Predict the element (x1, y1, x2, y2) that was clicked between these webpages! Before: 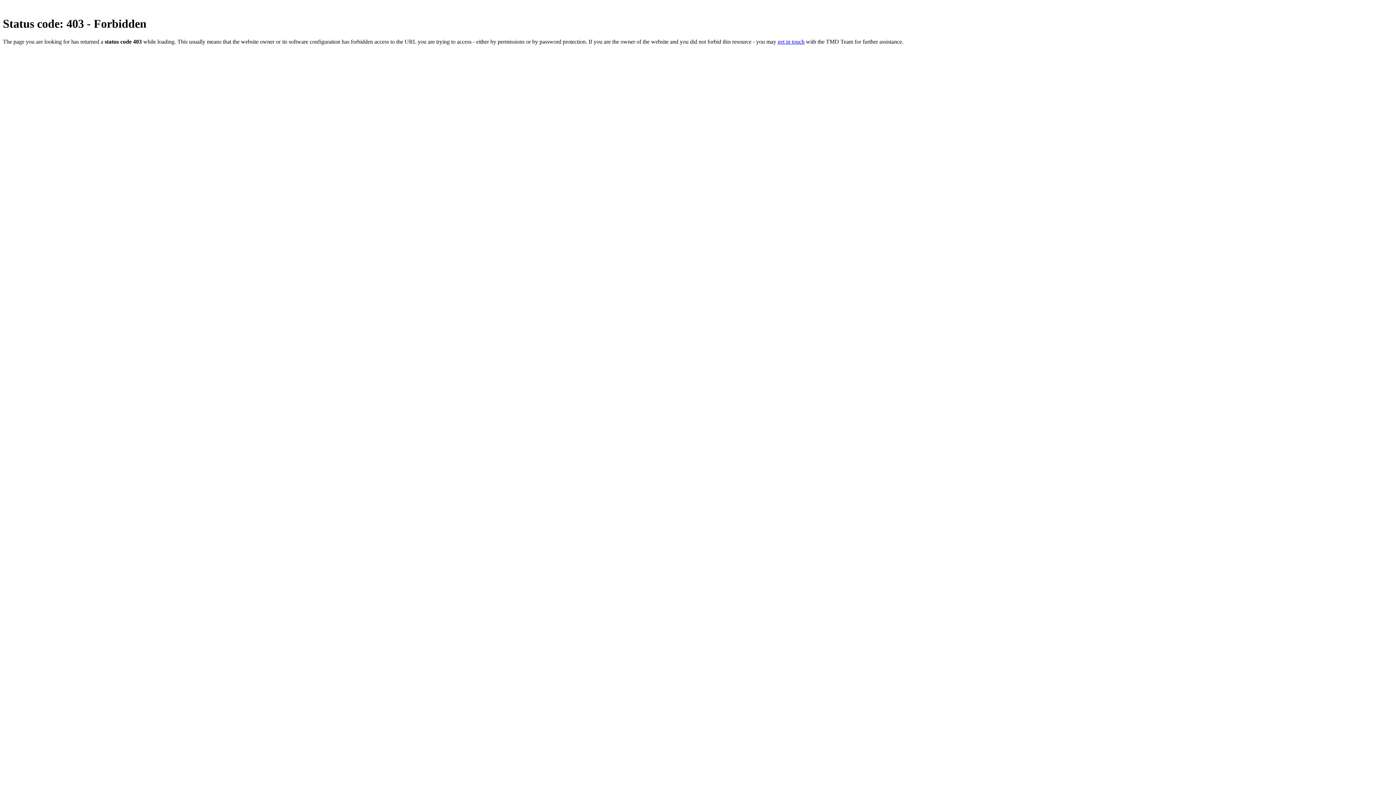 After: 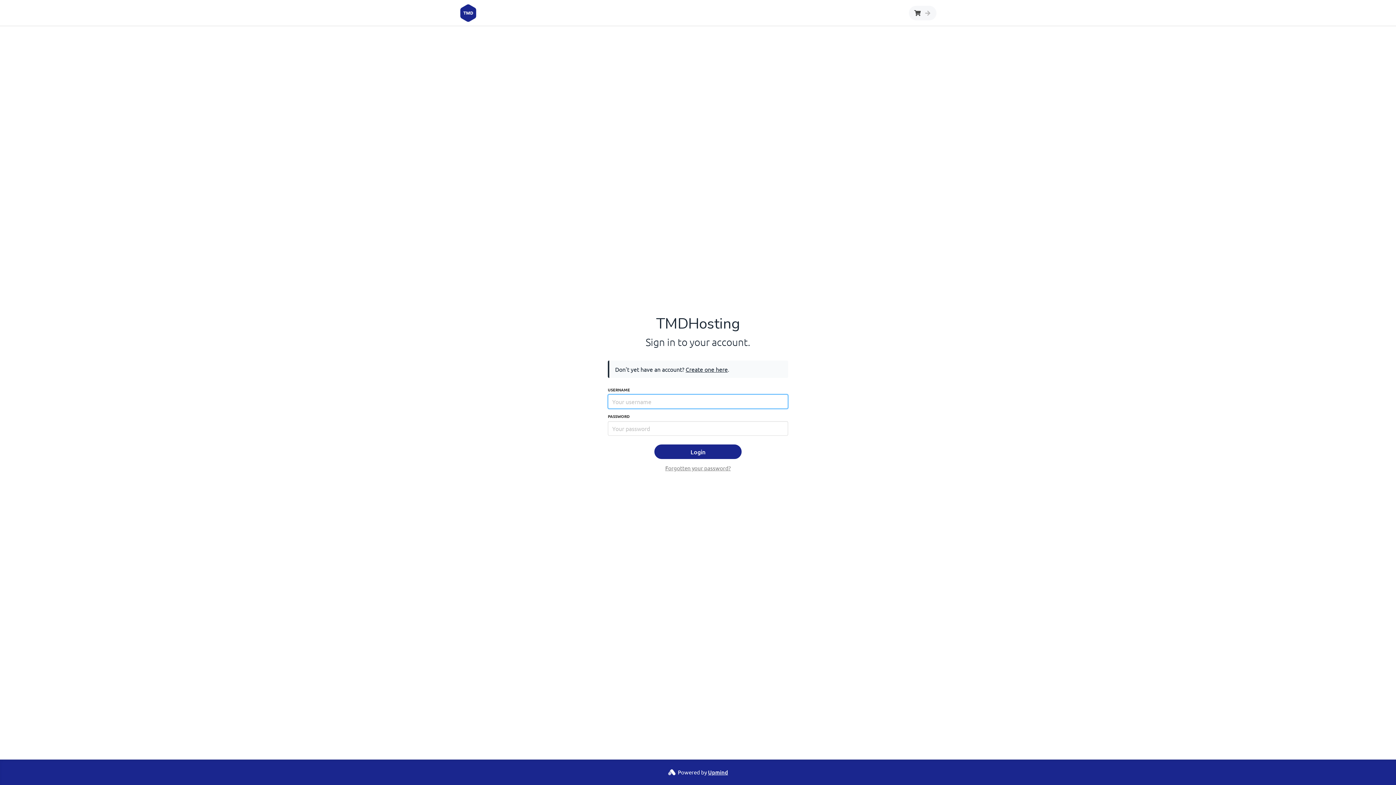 Action: label: get in touch bbox: (777, 38, 804, 44)